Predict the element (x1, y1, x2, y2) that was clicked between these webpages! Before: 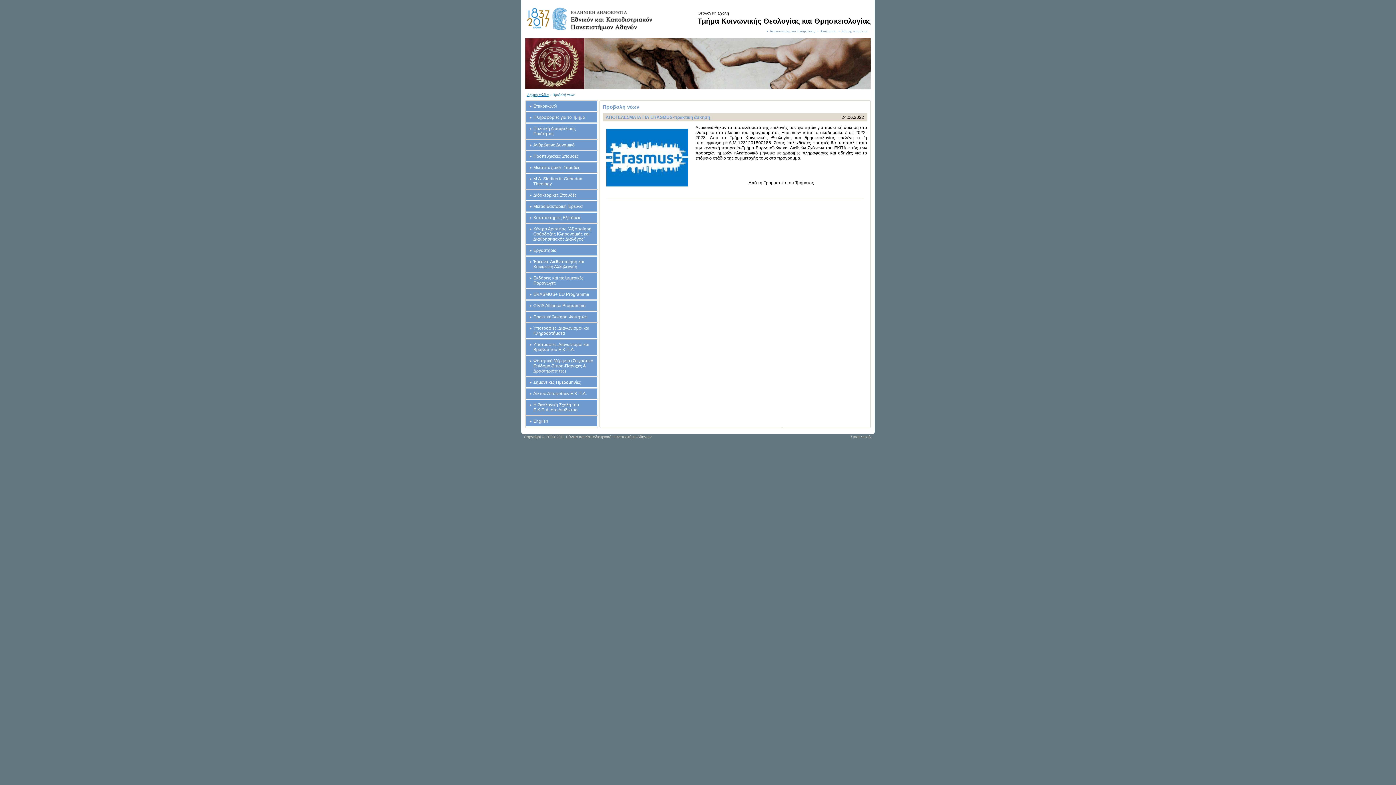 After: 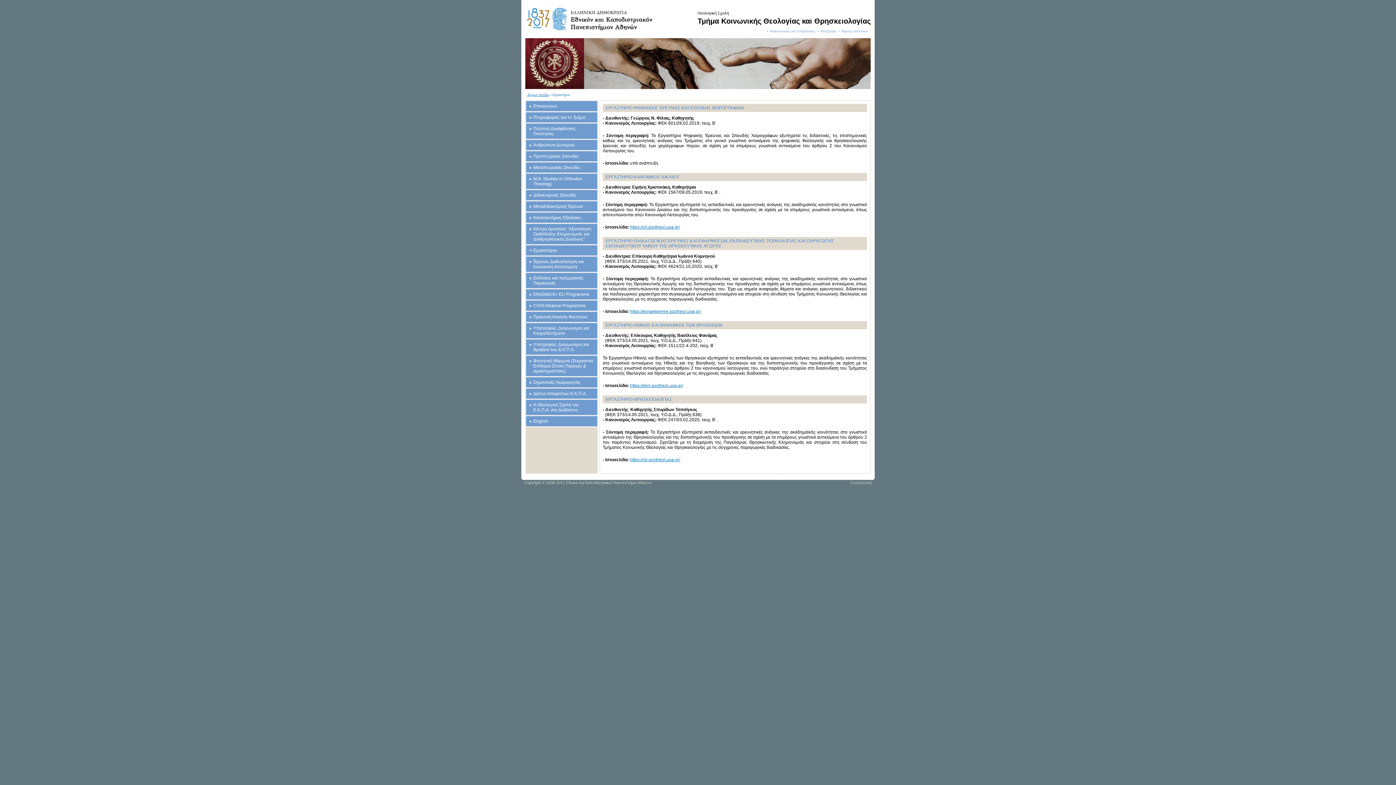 Action: bbox: (533, 248, 556, 253) label: Εργαστήρια